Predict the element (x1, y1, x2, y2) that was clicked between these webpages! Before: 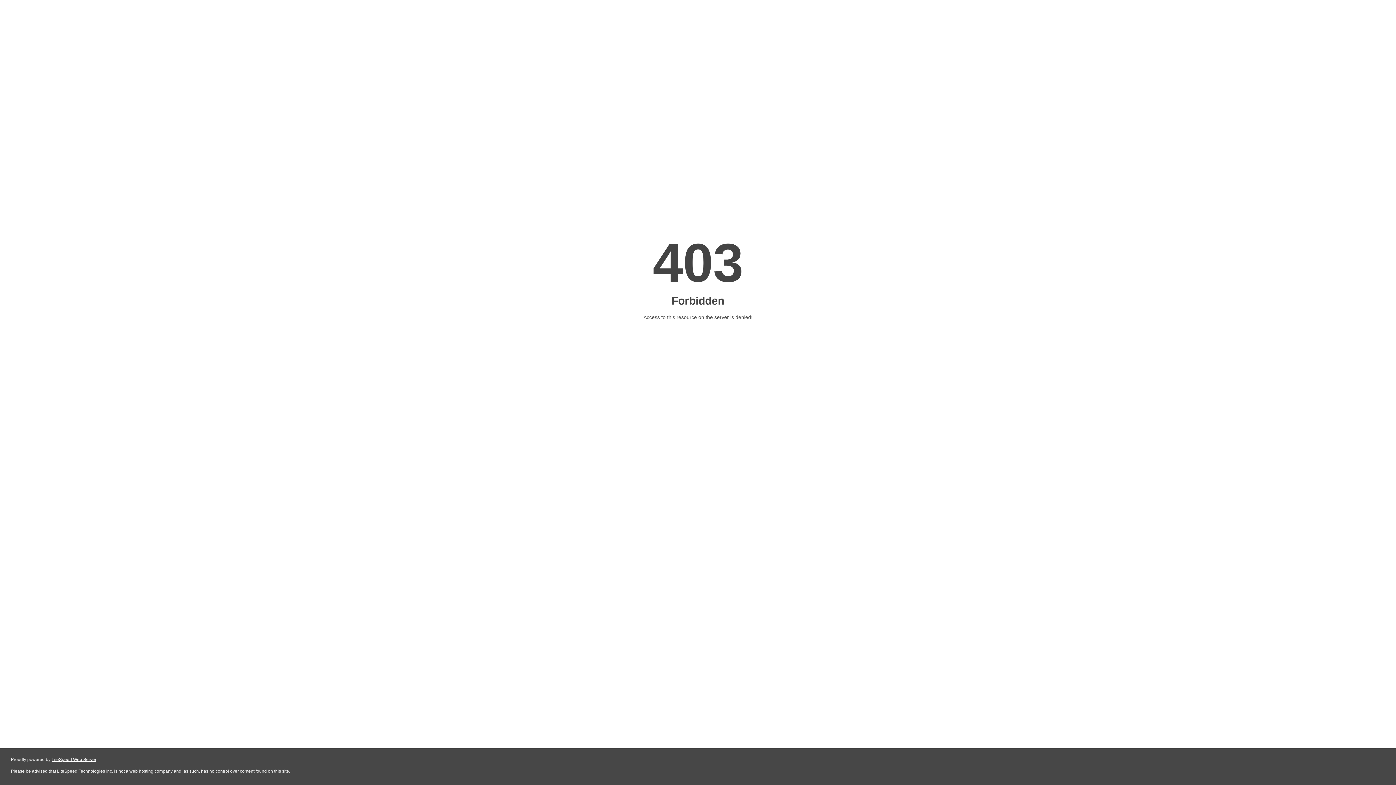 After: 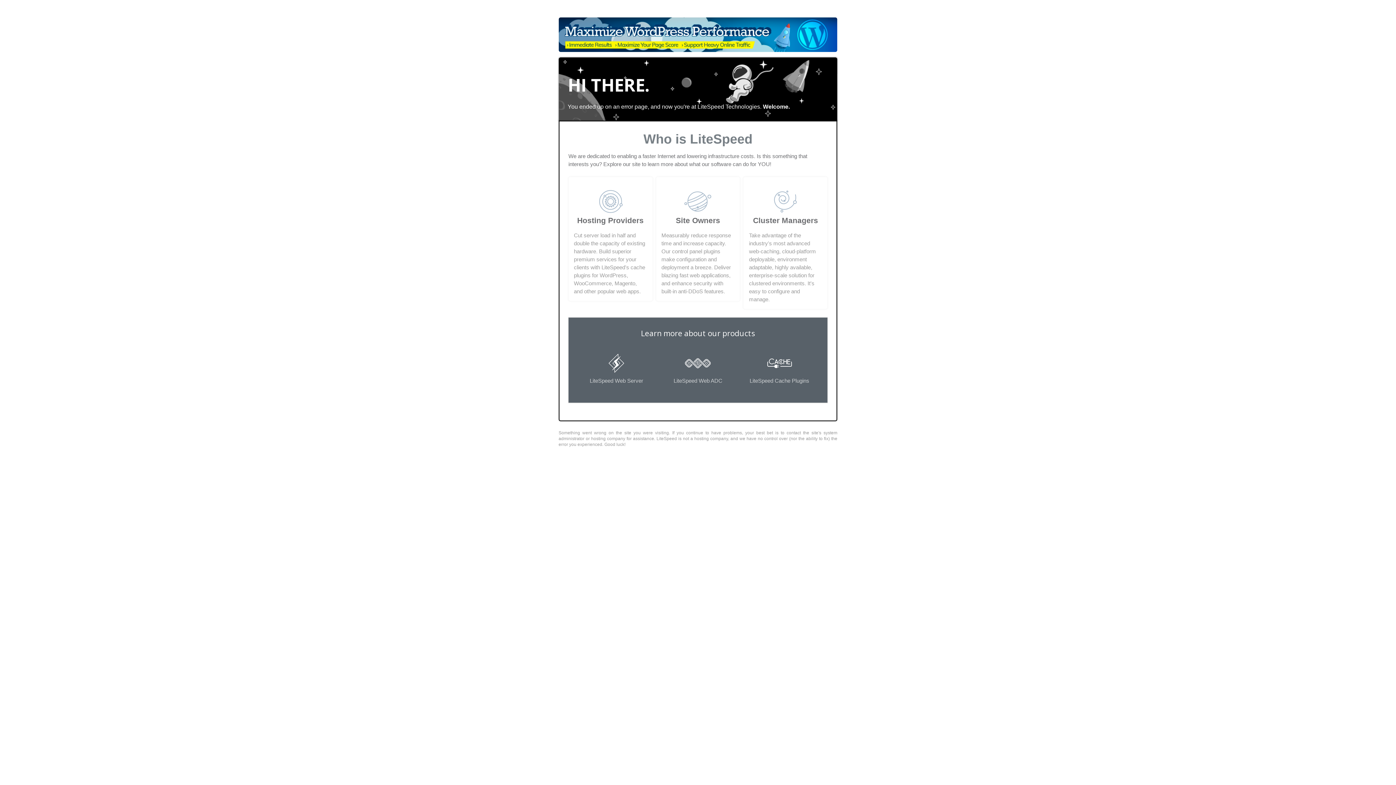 Action: label: LiteSpeed Web Server bbox: (51, 757, 96, 762)